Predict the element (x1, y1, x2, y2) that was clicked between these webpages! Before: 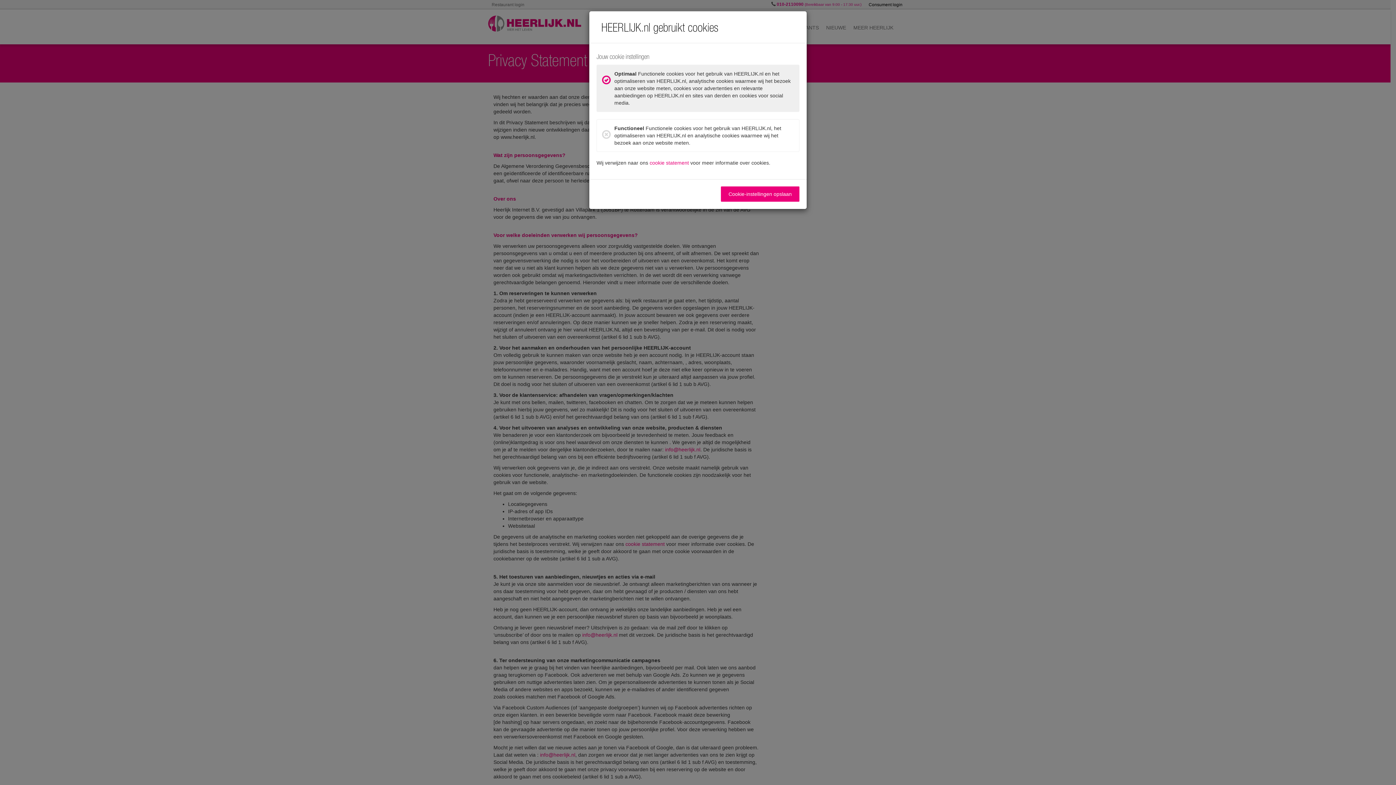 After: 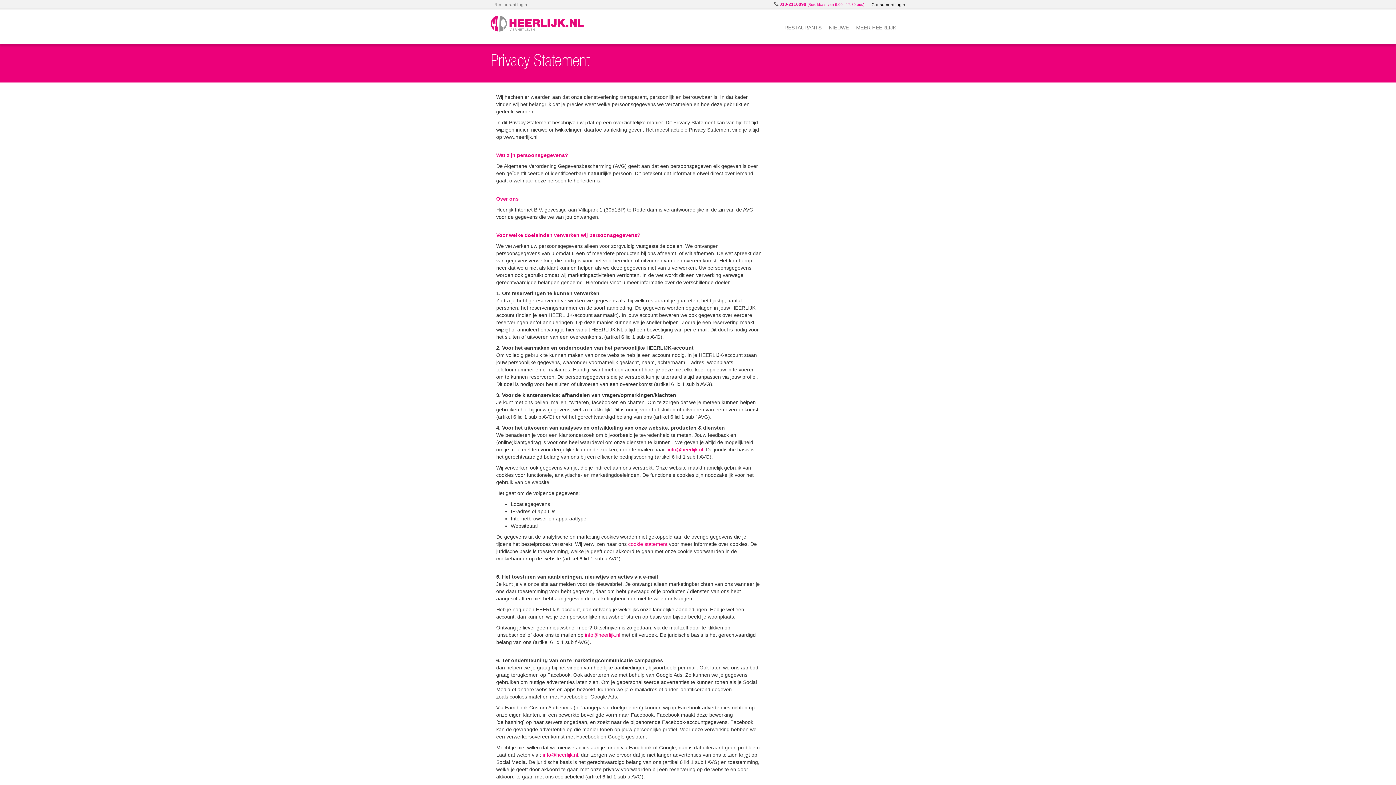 Action: bbox: (721, 186, 799, 201) label: Cookie-instellingen opslaan